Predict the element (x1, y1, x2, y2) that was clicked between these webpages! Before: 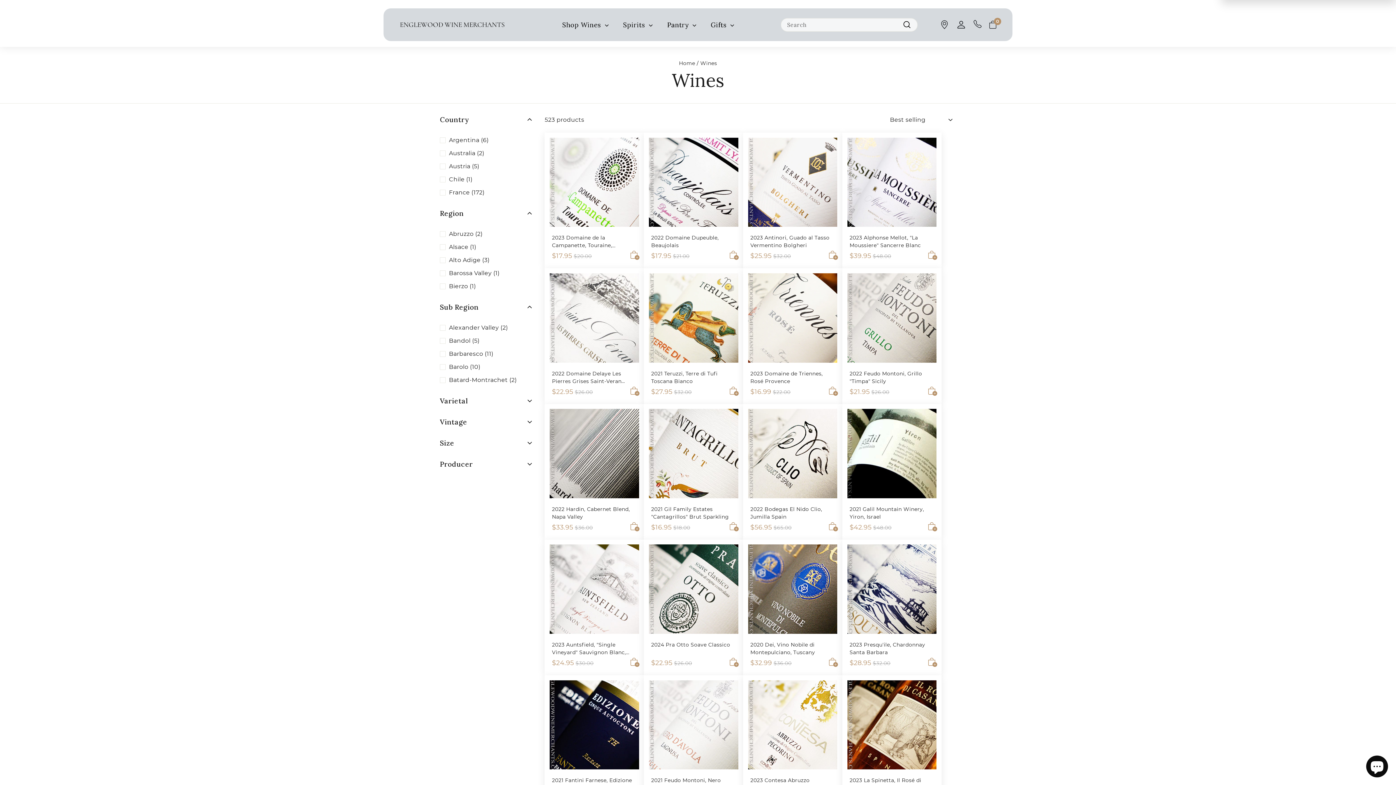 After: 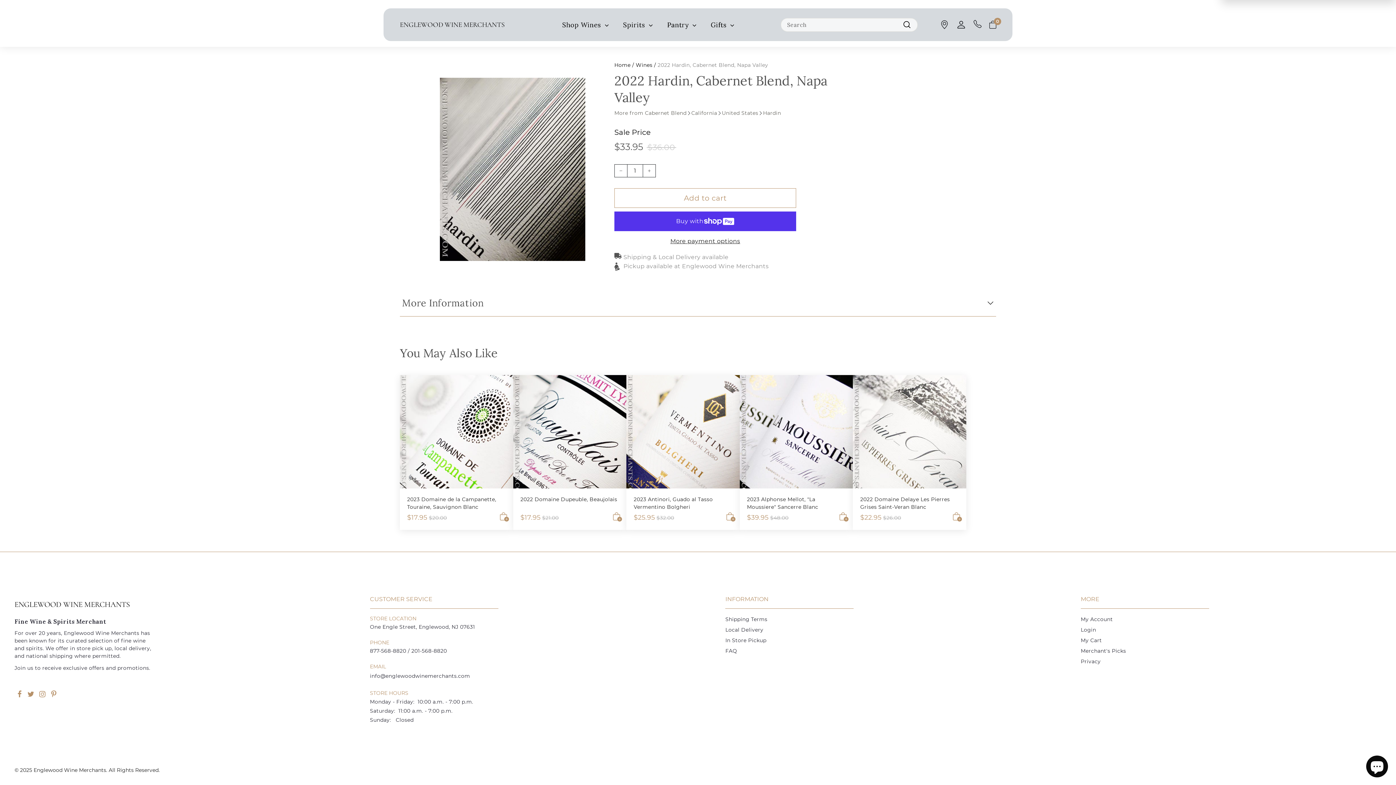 Action: label: 2022 Hardin, Cabernet Blend, Napa Valley
Sale price
$33.95
$33.95
Regular price
 $36.00
$36.00 bbox: (544, 404, 644, 539)